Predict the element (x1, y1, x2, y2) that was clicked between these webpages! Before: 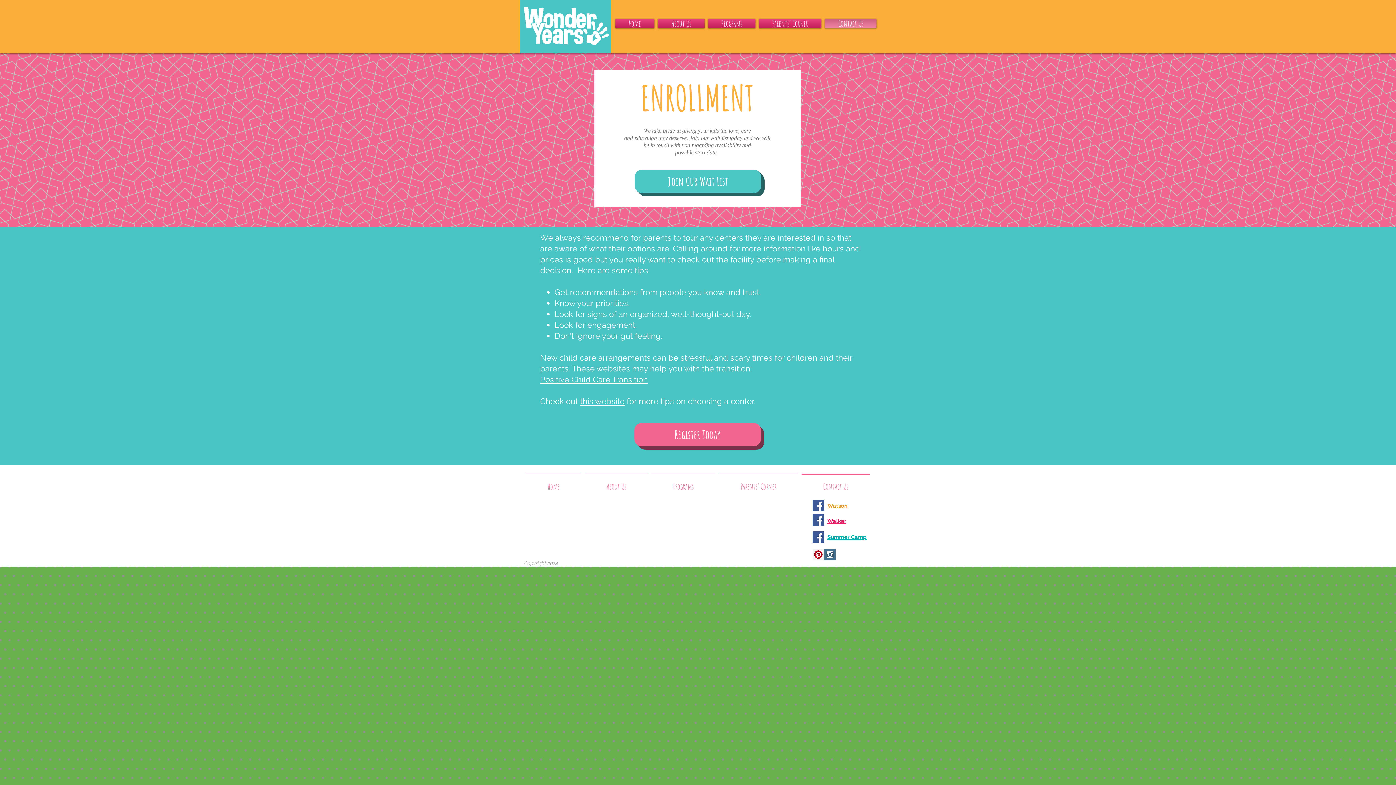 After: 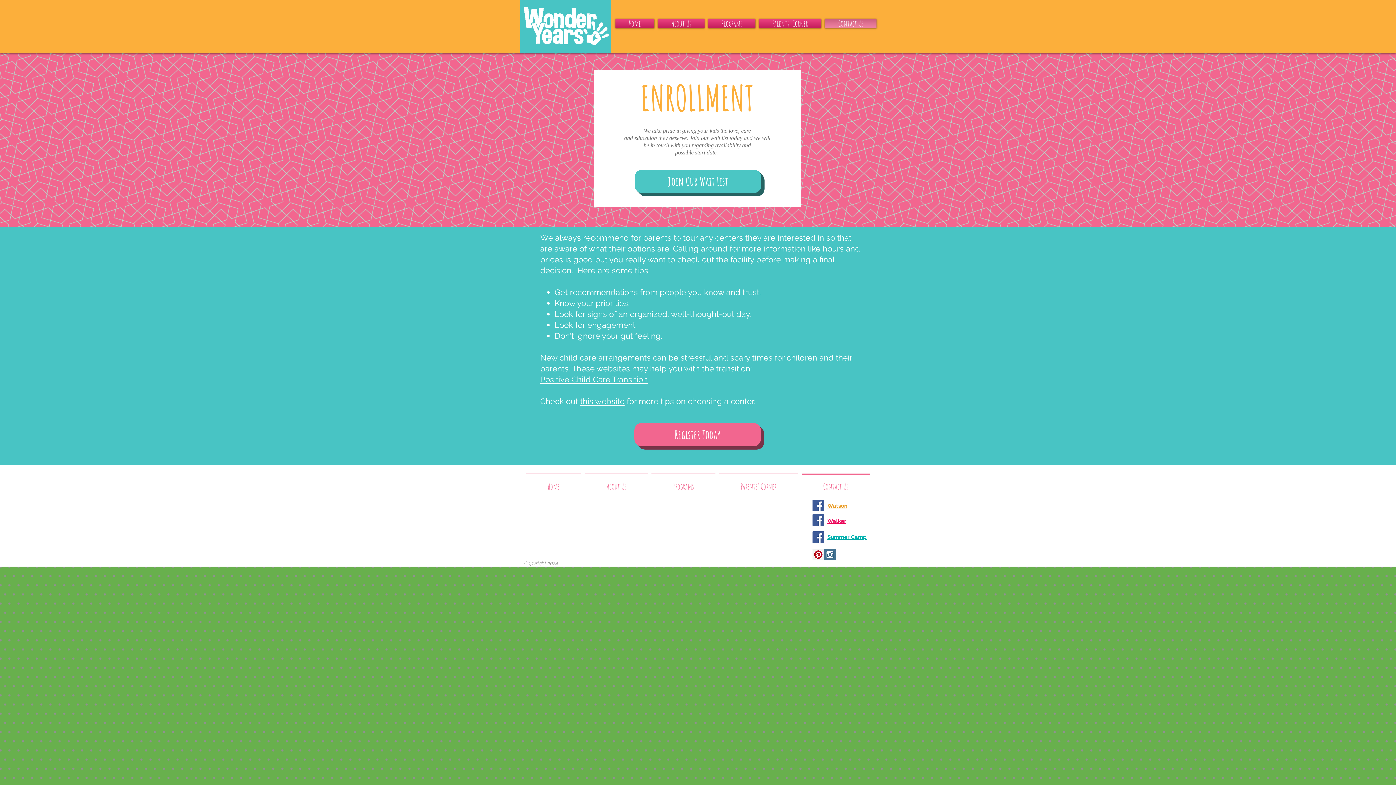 Action: bbox: (824, 549, 836, 560) label: Instagram Social Icon